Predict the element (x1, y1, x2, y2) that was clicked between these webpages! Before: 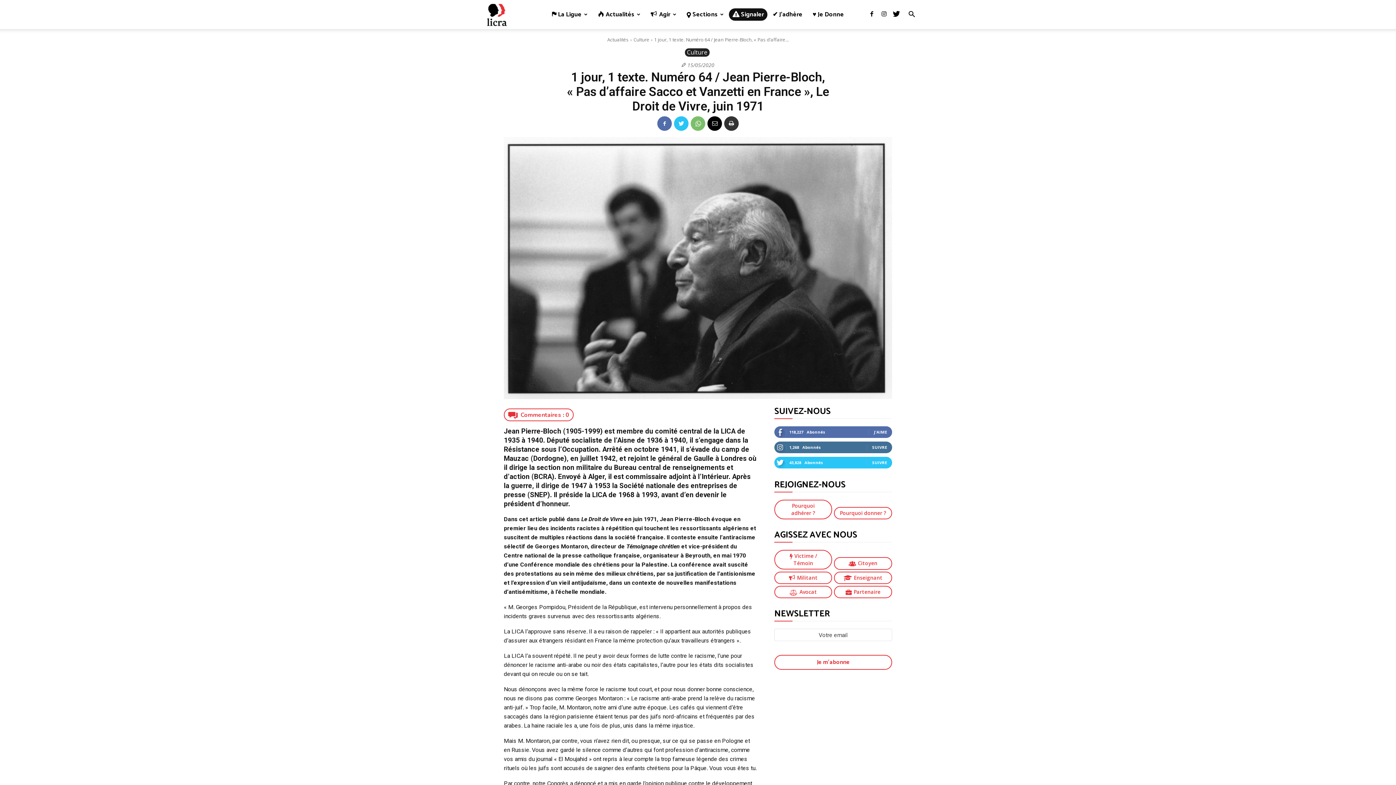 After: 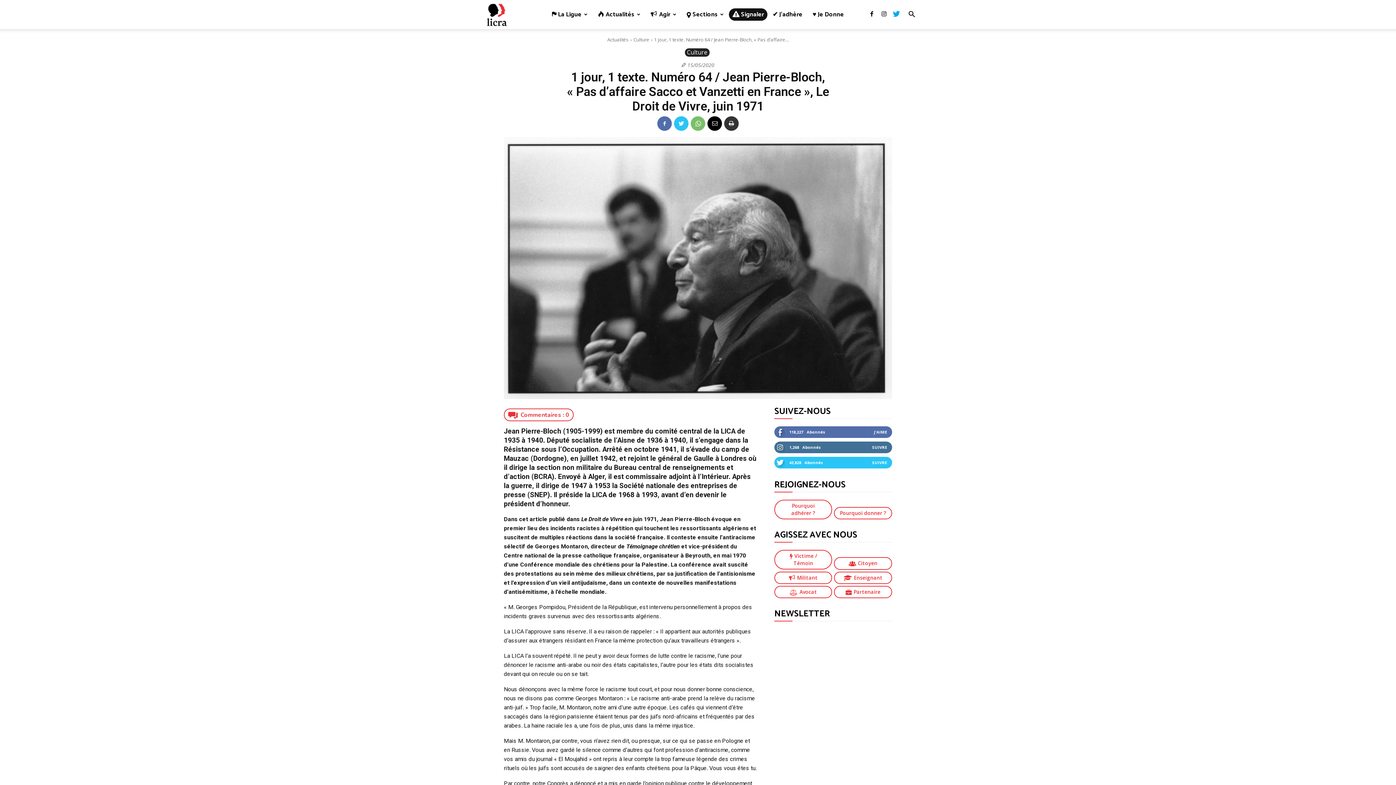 Action: bbox: (891, 0, 902, 29)